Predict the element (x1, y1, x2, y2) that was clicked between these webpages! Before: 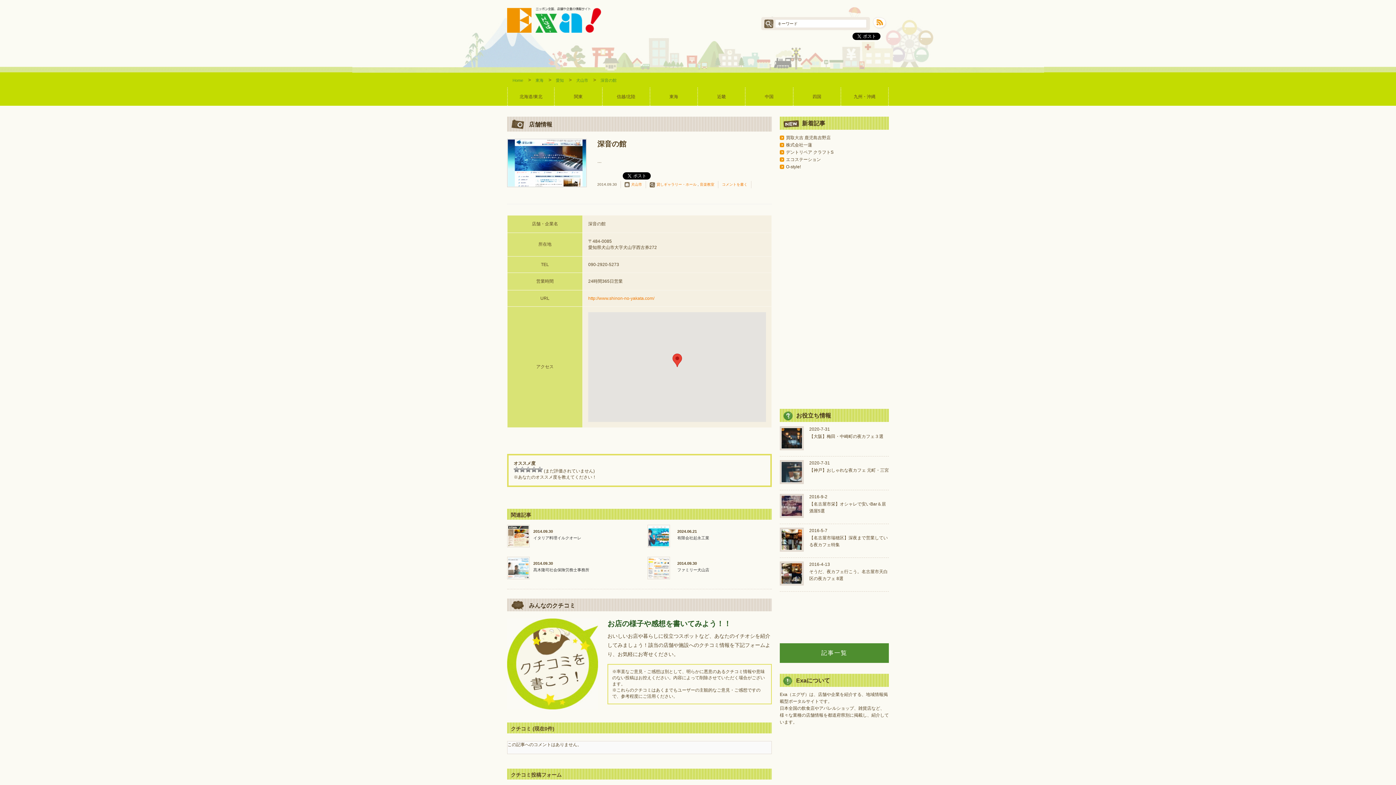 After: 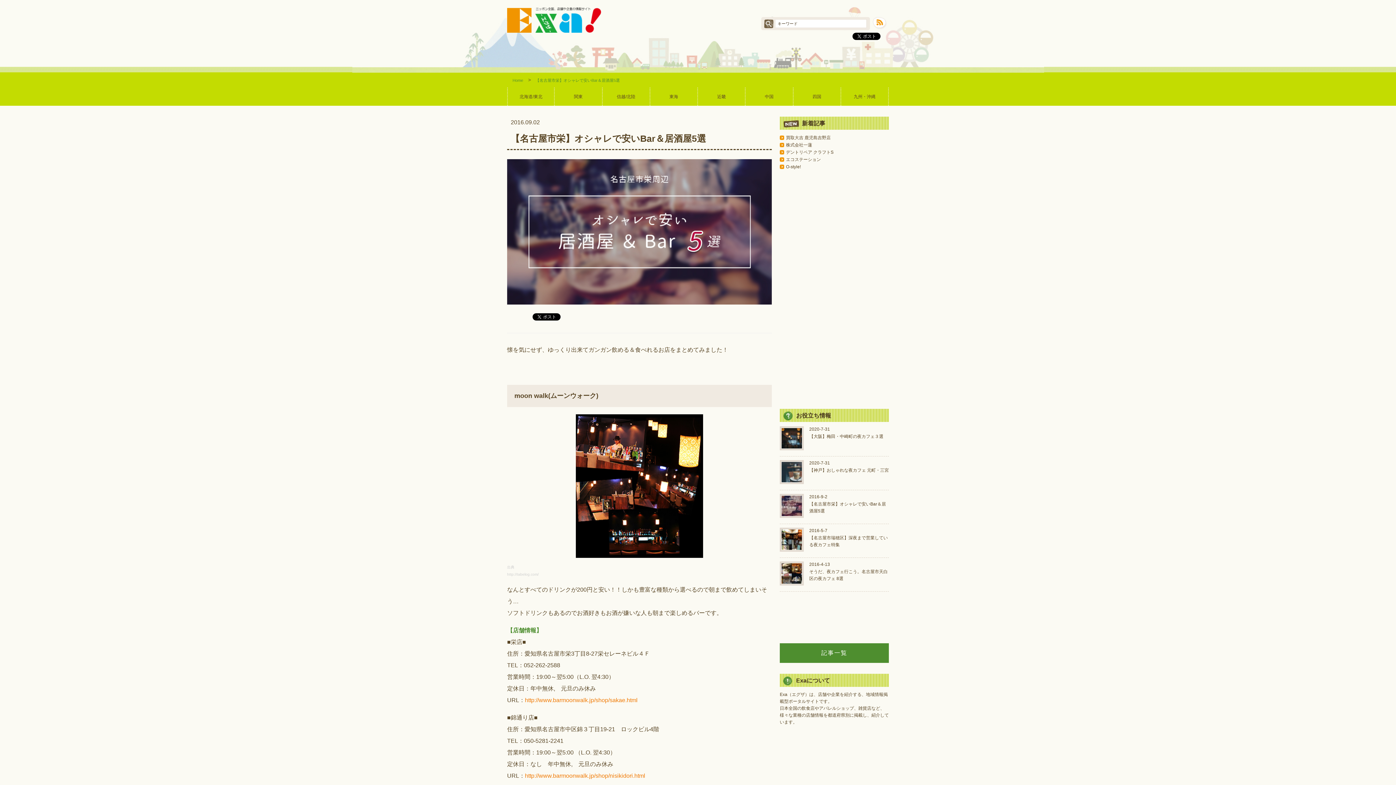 Action: label: 【名古屋市栄】オシャレで安いBar＆居酒屋5選 bbox: (780, 501, 889, 516)